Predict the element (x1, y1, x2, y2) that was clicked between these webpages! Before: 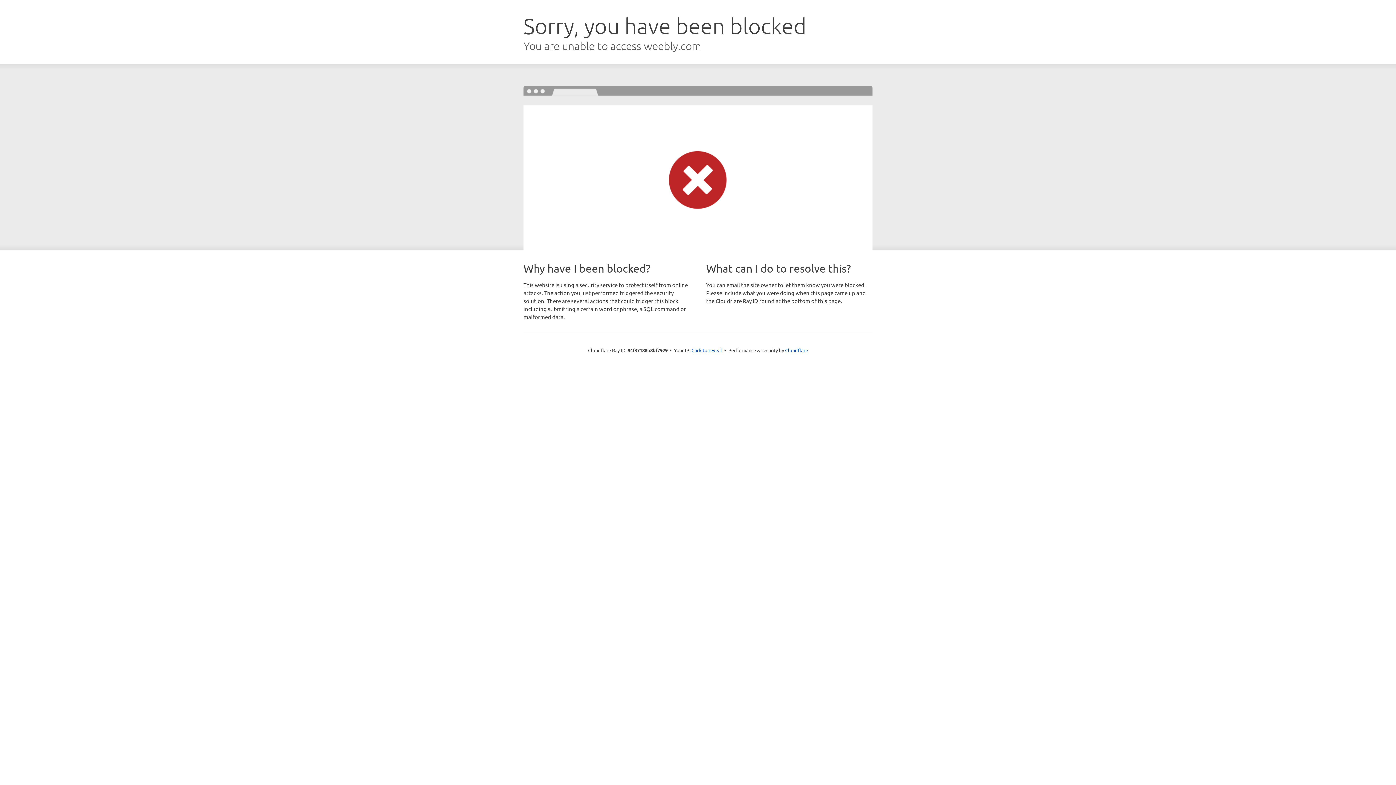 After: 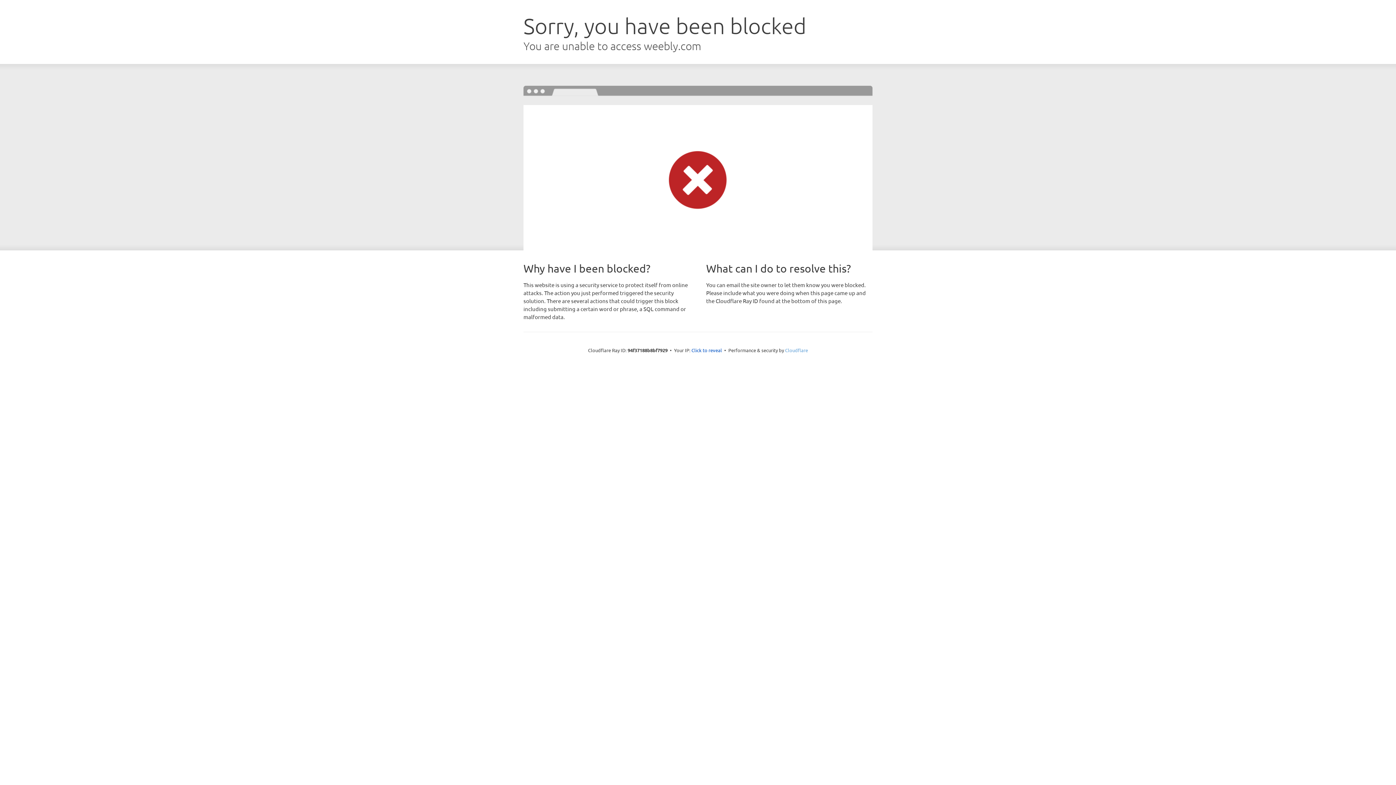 Action: label: Cloudflare bbox: (785, 347, 808, 353)